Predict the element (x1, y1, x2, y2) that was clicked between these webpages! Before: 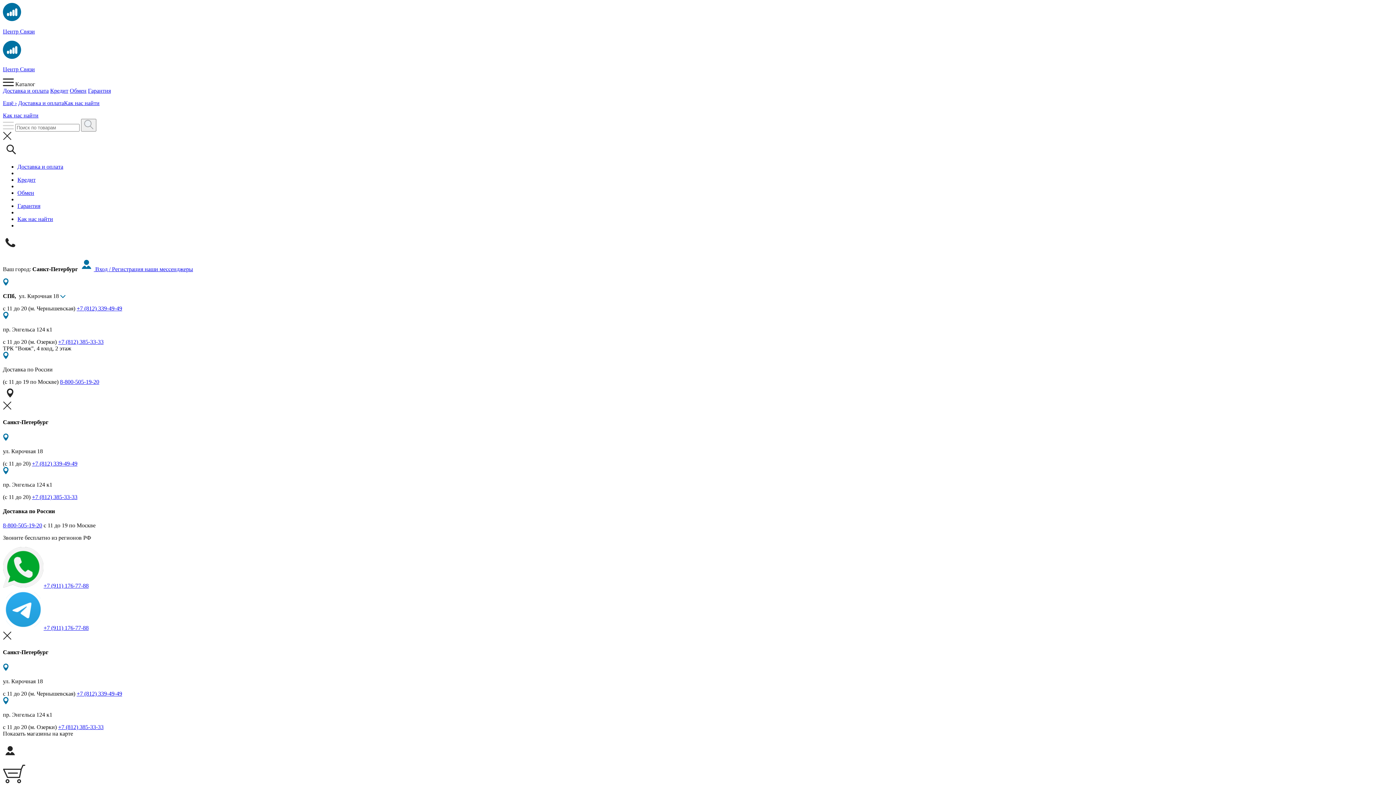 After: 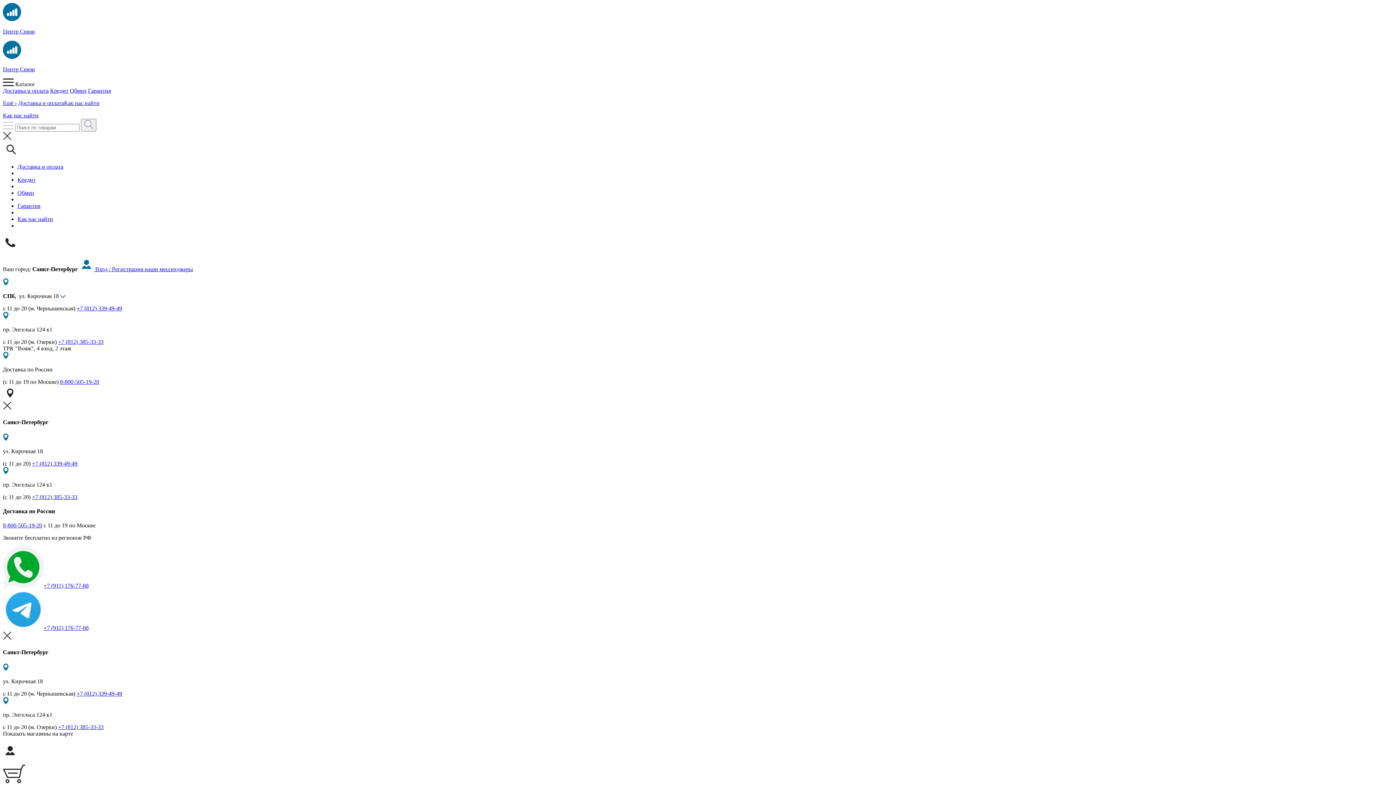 Action: label: Как нас найти bbox: (64, 100, 99, 106)